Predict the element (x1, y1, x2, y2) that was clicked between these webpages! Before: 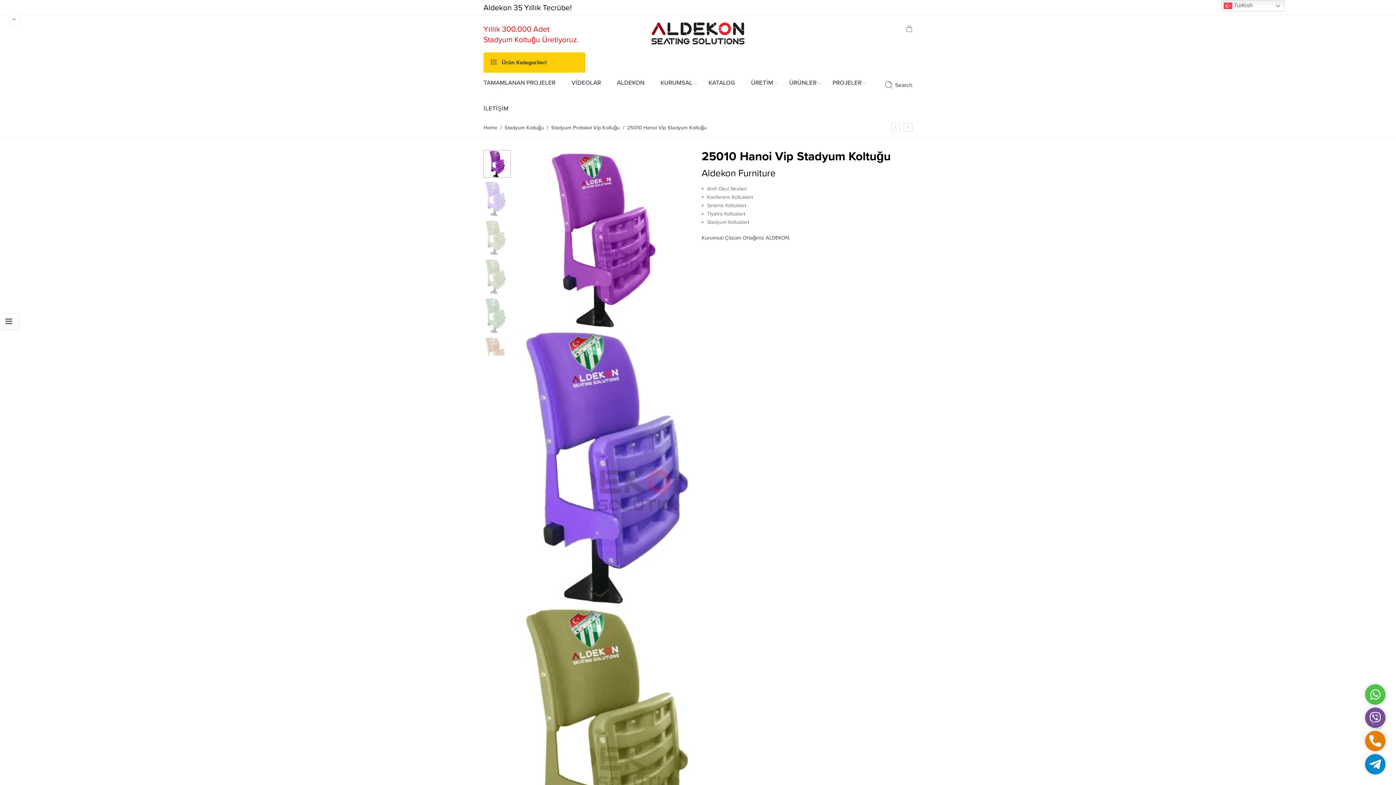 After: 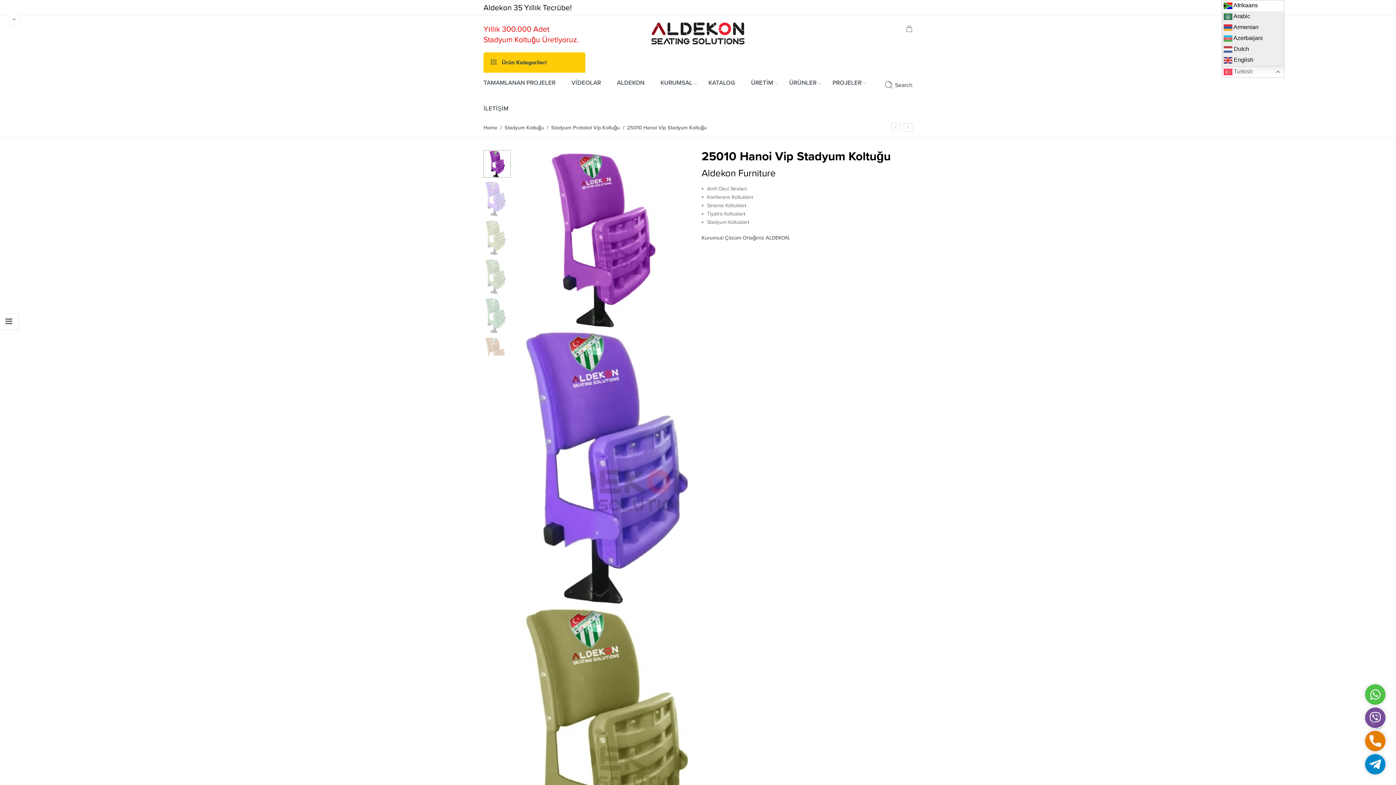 Action: label:  Turkish bbox: (1221, 0, 1284, 11)